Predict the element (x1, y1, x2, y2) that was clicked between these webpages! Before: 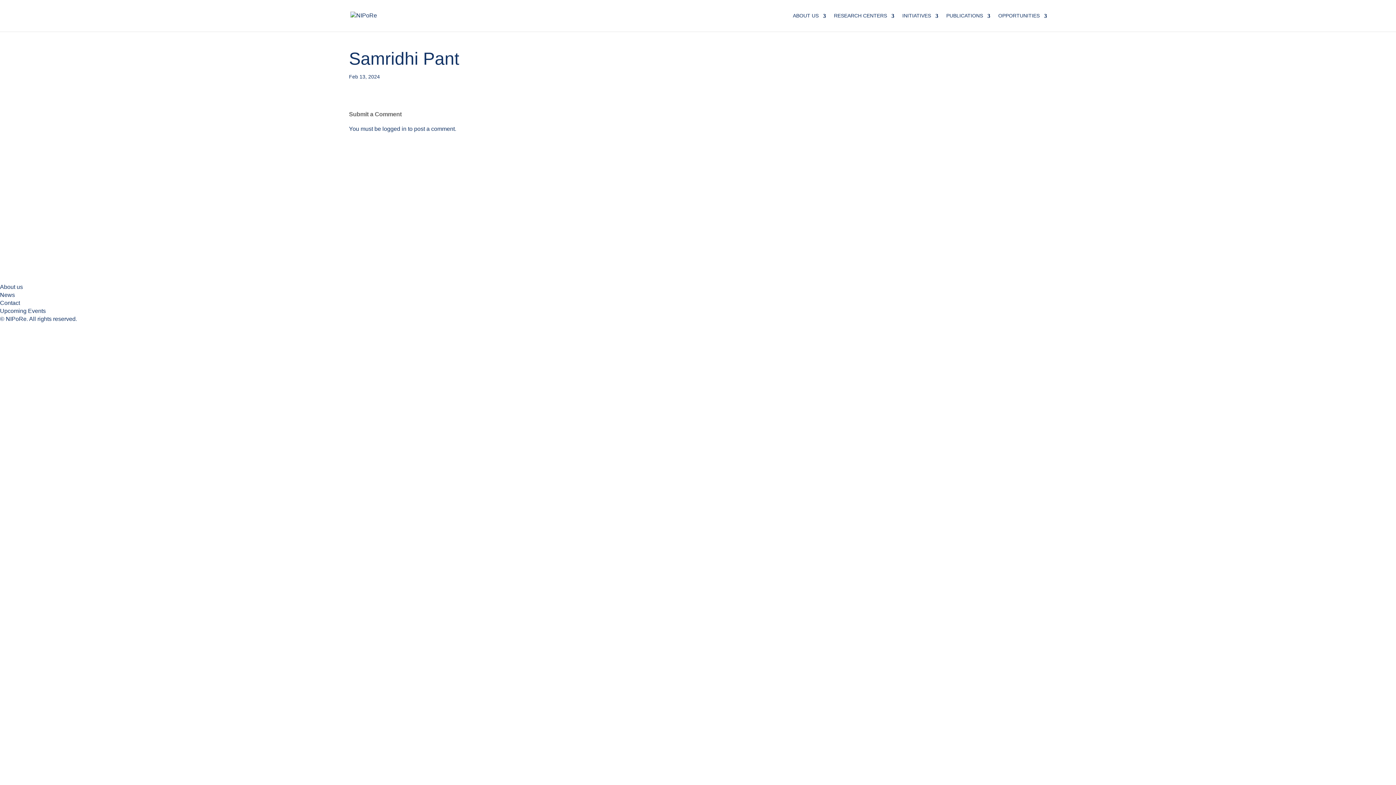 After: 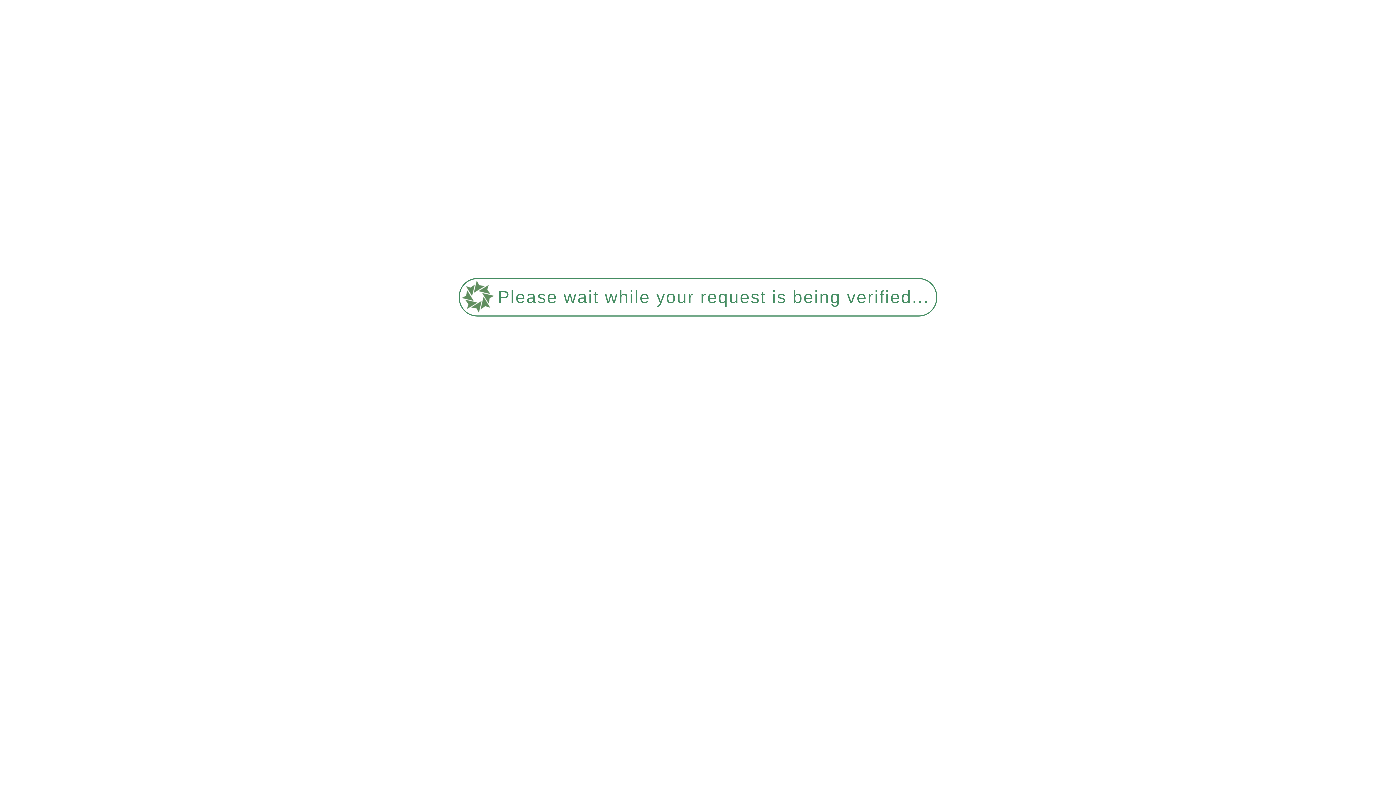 Action: label: News bbox: (0, 291, 14, 298)